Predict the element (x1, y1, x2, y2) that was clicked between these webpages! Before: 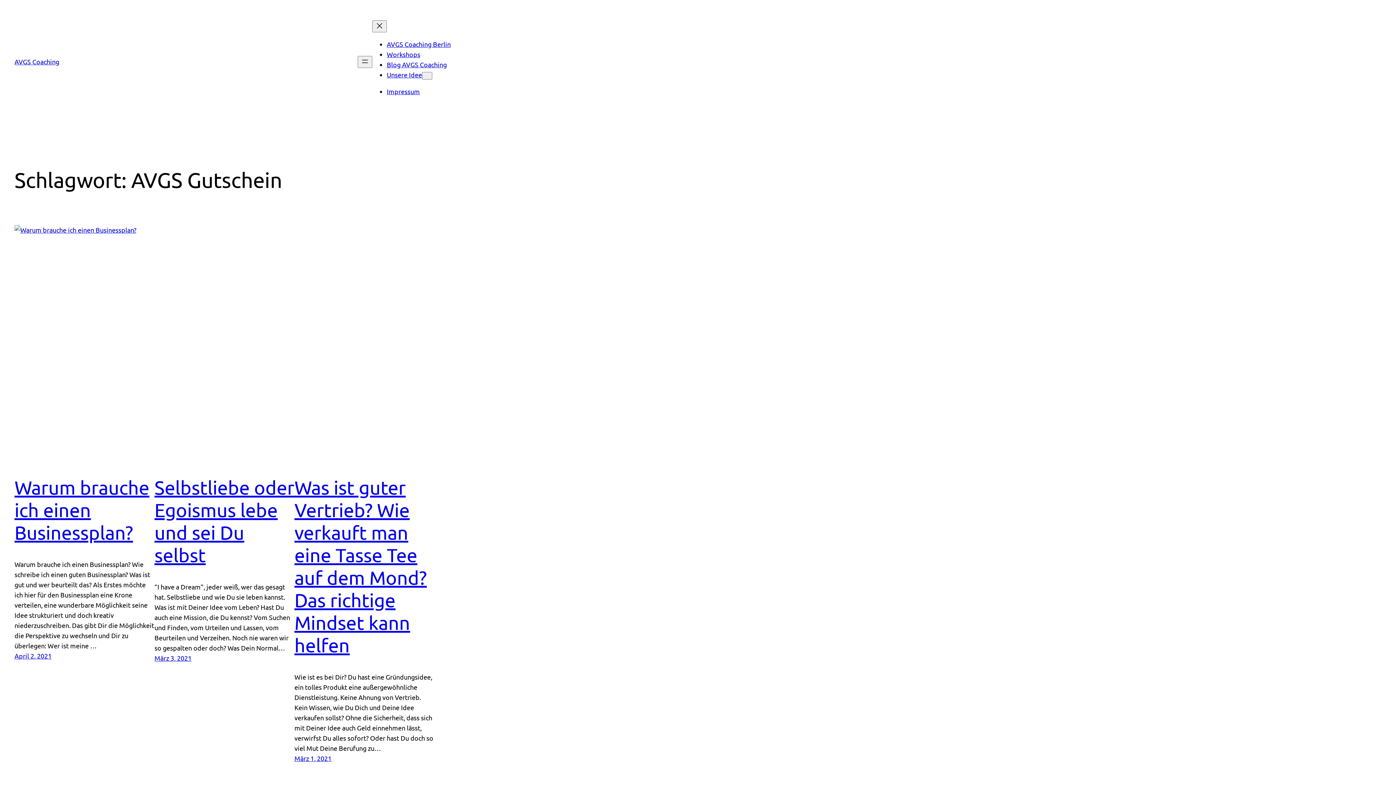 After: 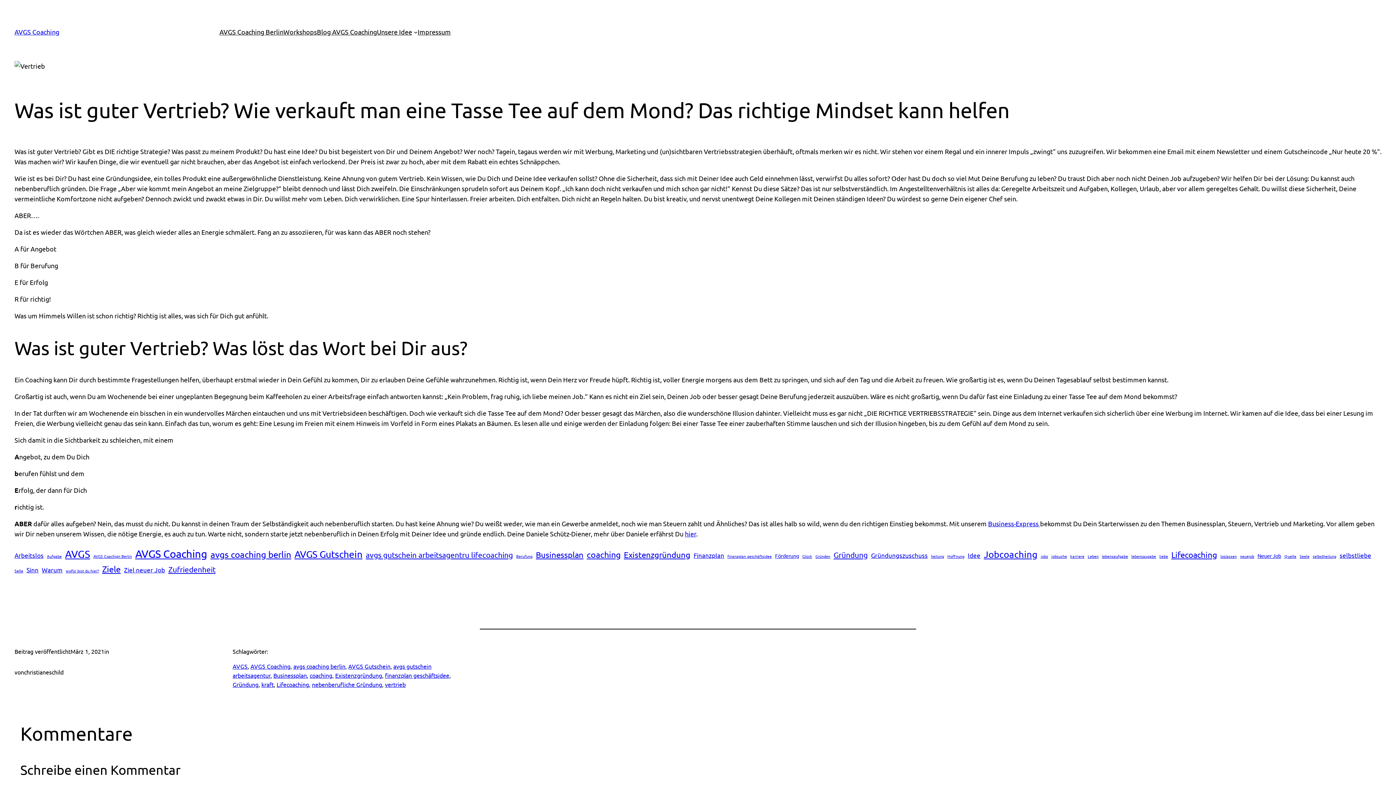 Action: bbox: (294, 476, 426, 656) label: Was ist guter Vertrieb? Wie verkauft man eine Tasse Tee auf dem Mond? Das richtige Mindset kann helfen